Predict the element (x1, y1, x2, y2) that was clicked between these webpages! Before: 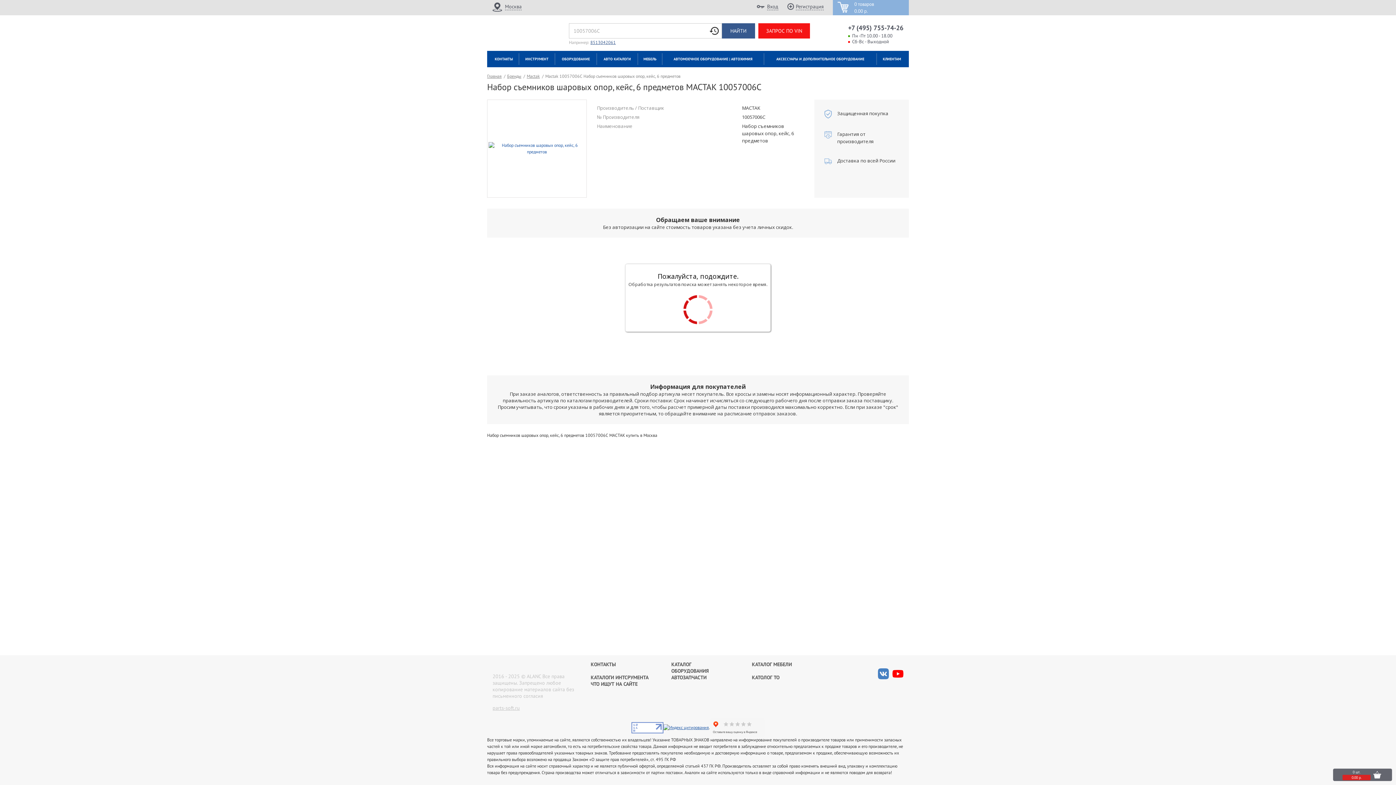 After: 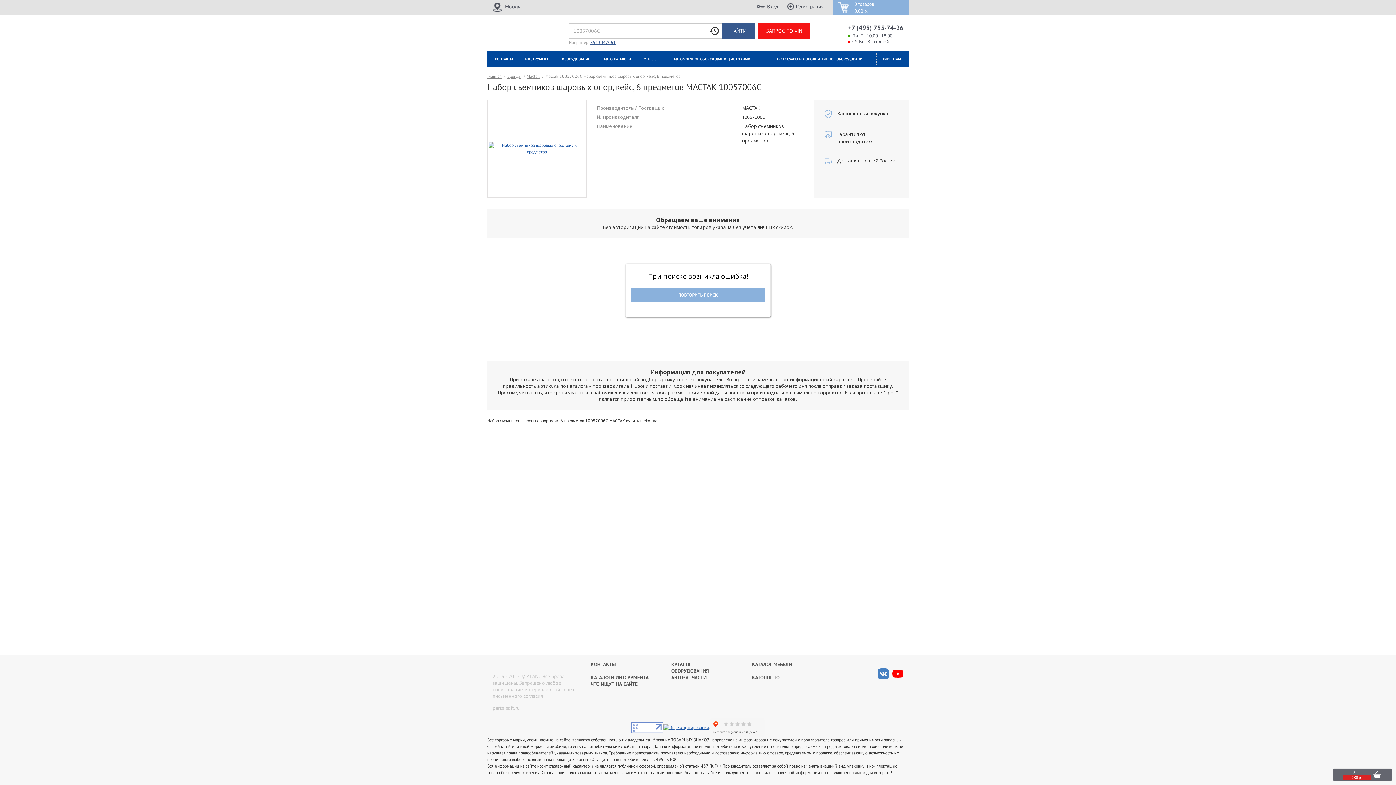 Action: label: КАТАЛОГ МЕБЕЛИ bbox: (752, 661, 792, 668)